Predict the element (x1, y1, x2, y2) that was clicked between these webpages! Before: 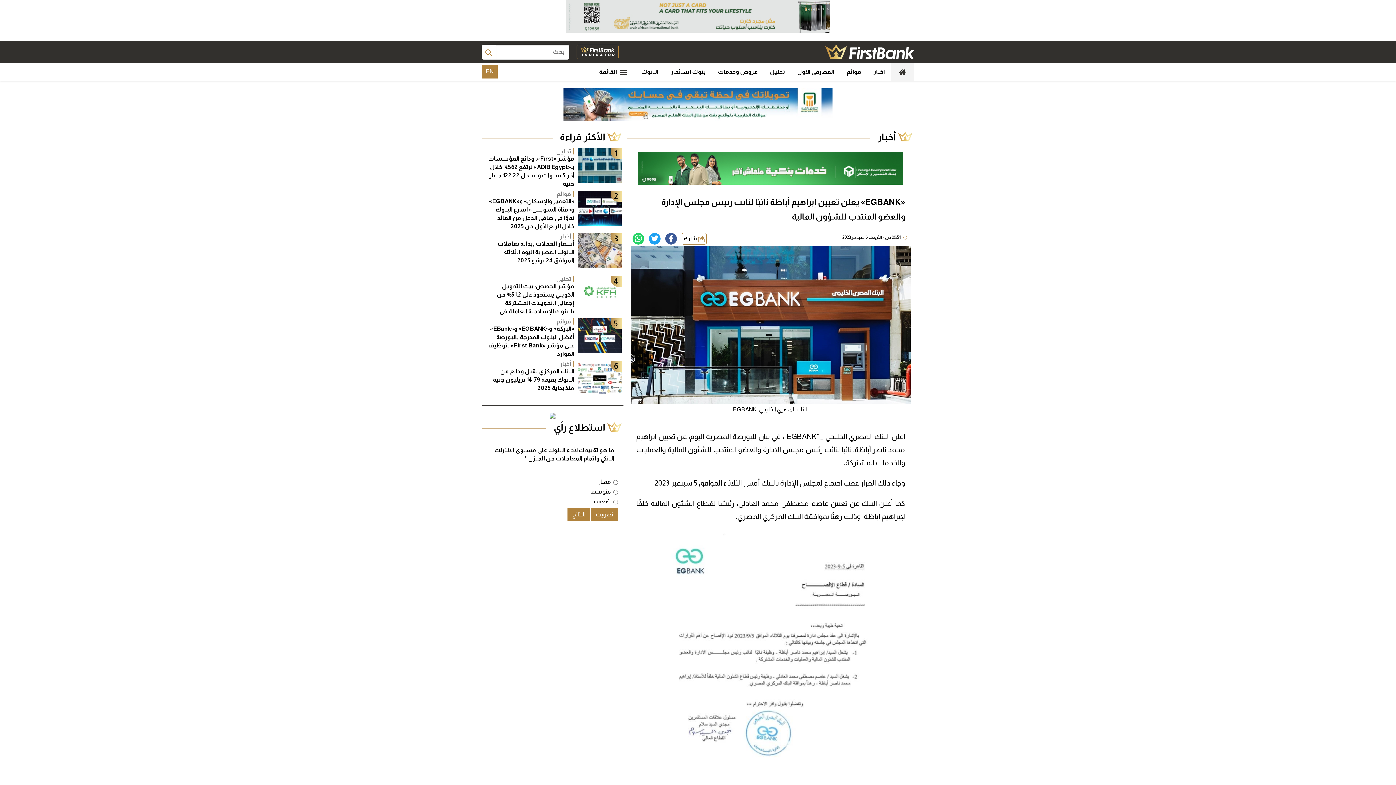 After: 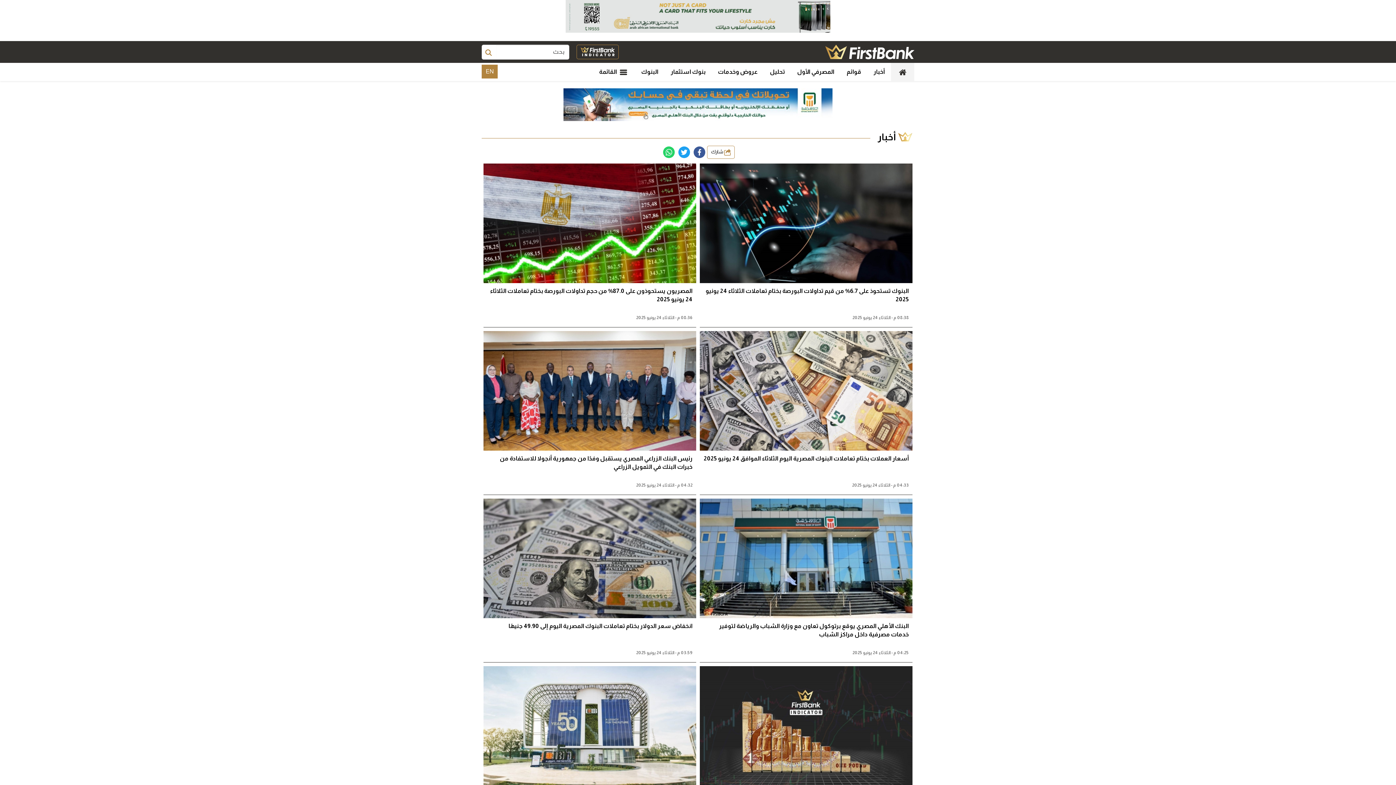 Action: bbox: (870, 135, 896, 141) label: أخبار